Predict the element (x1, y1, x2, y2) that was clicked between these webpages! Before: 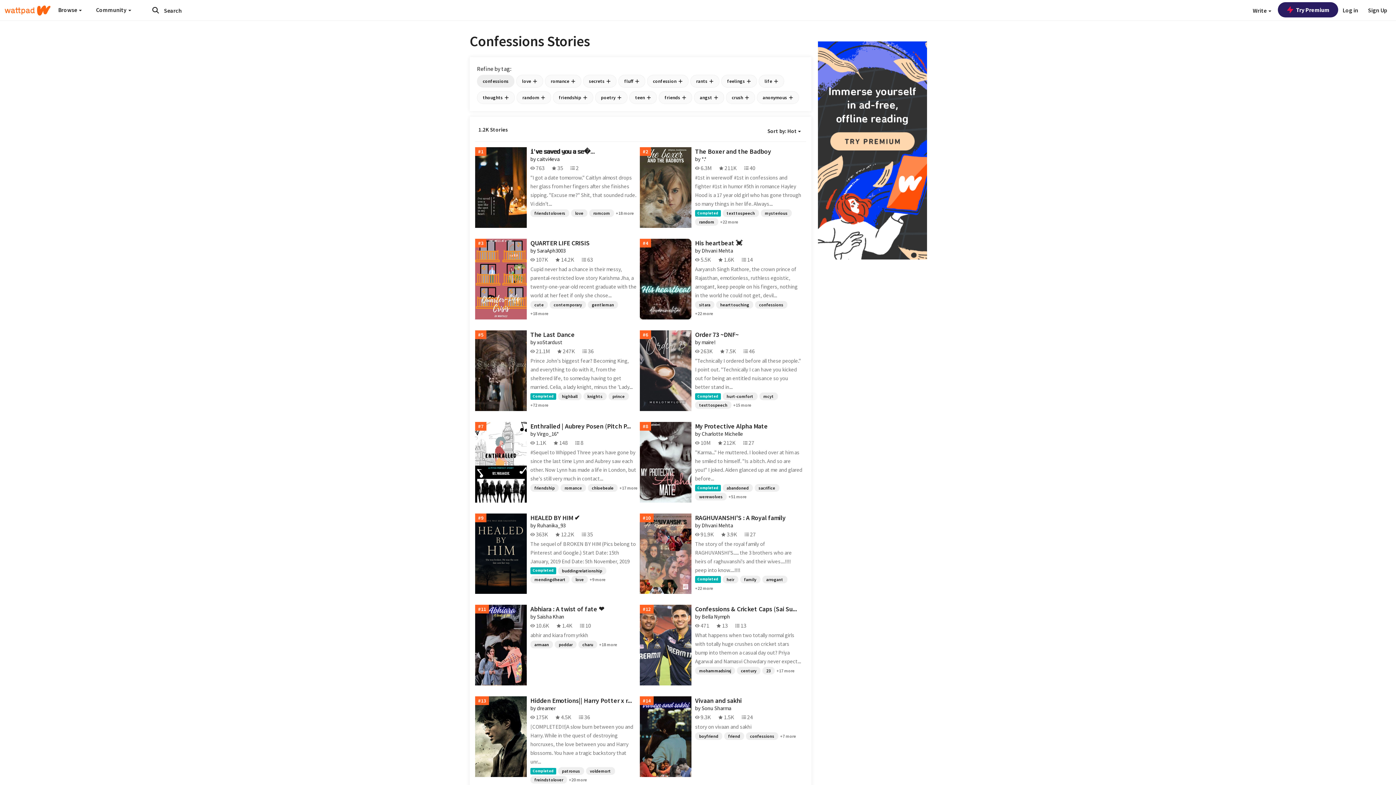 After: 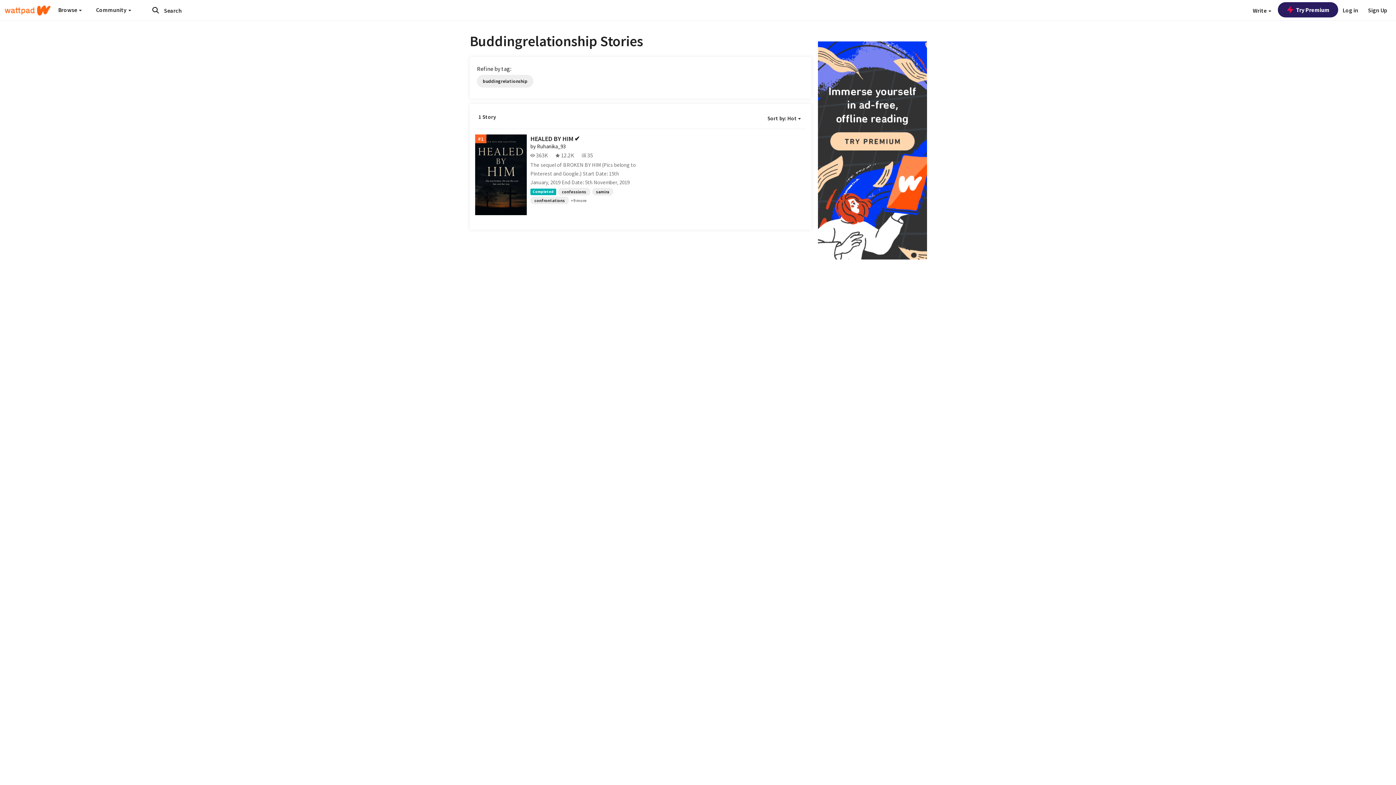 Action: label: buddingrelationship bbox: (558, 567, 606, 574)